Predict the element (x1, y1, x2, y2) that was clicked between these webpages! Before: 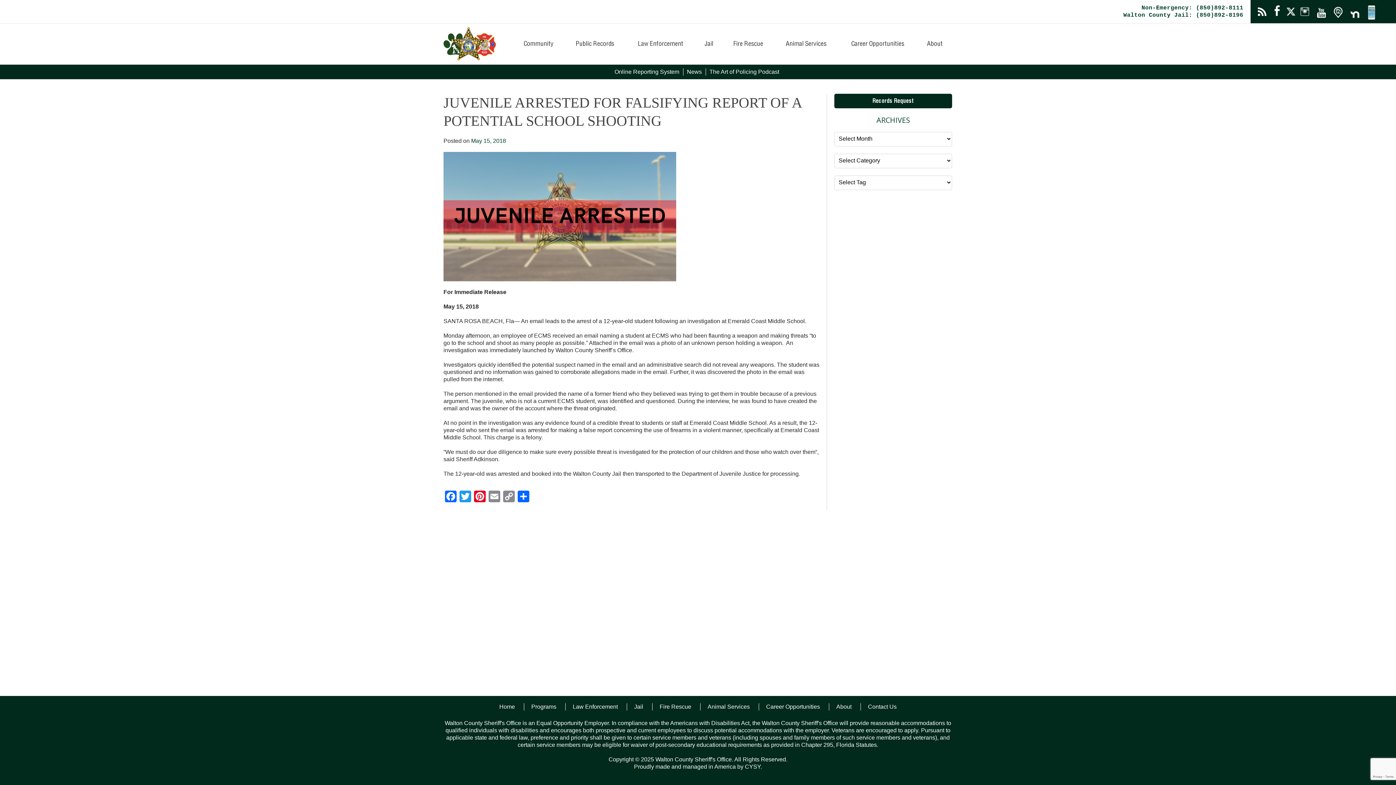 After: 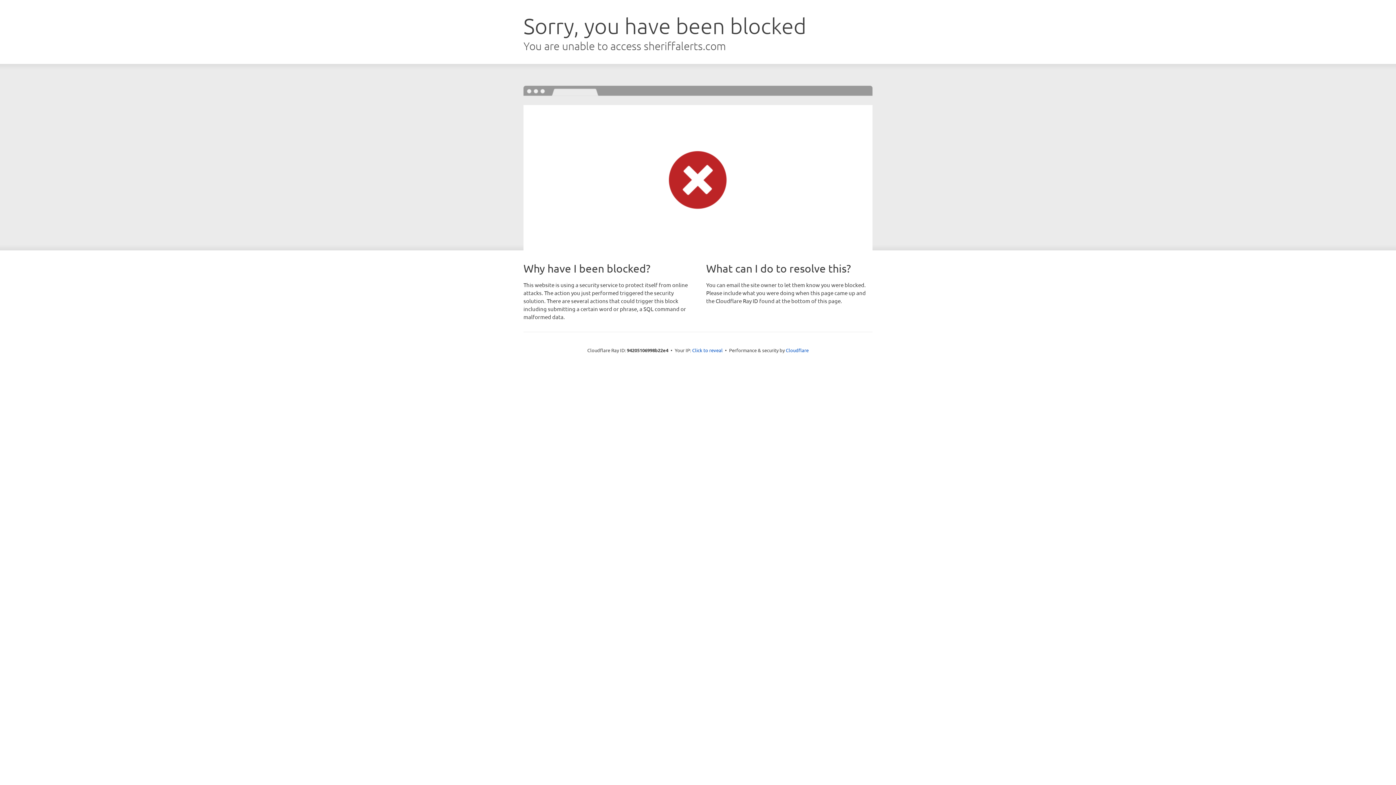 Action: bbox: (1334, 7, 1345, 17)